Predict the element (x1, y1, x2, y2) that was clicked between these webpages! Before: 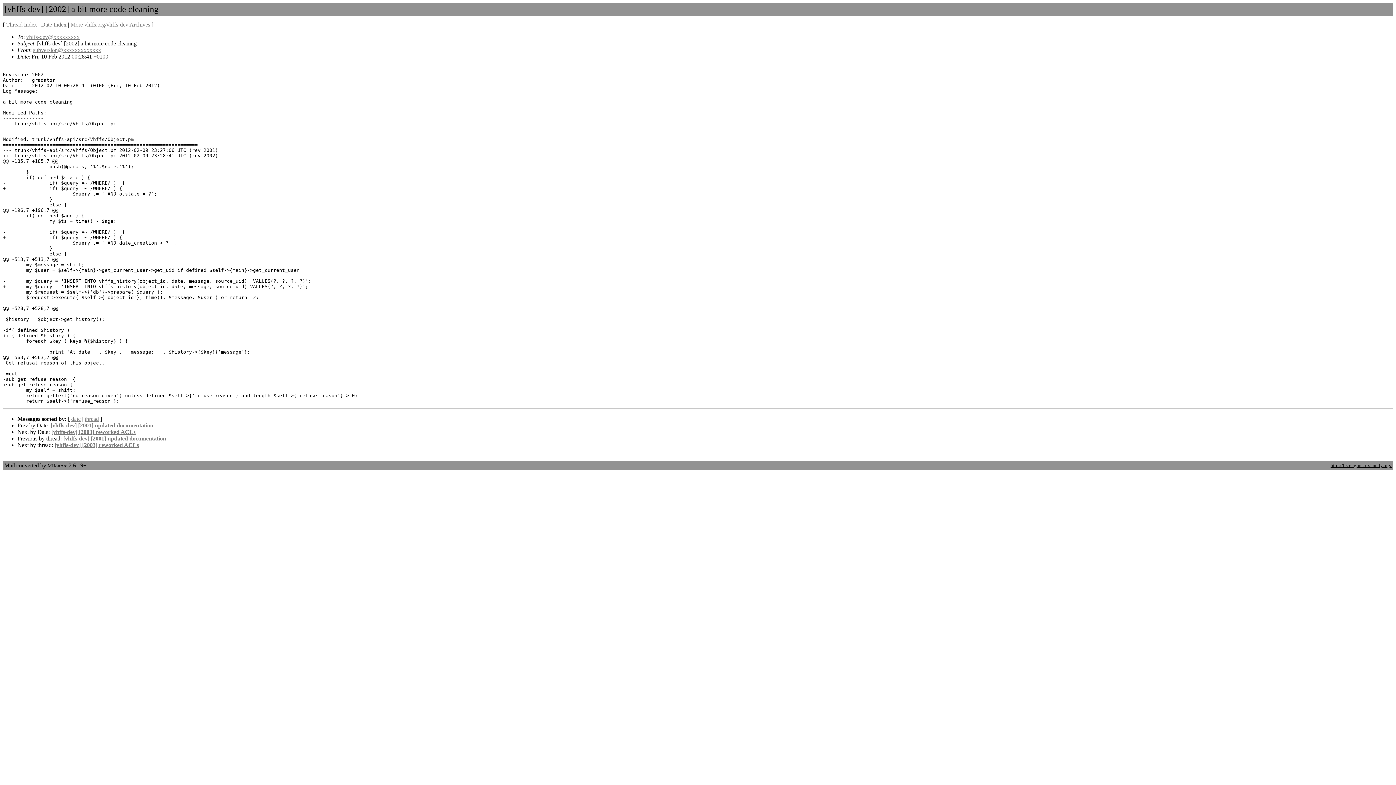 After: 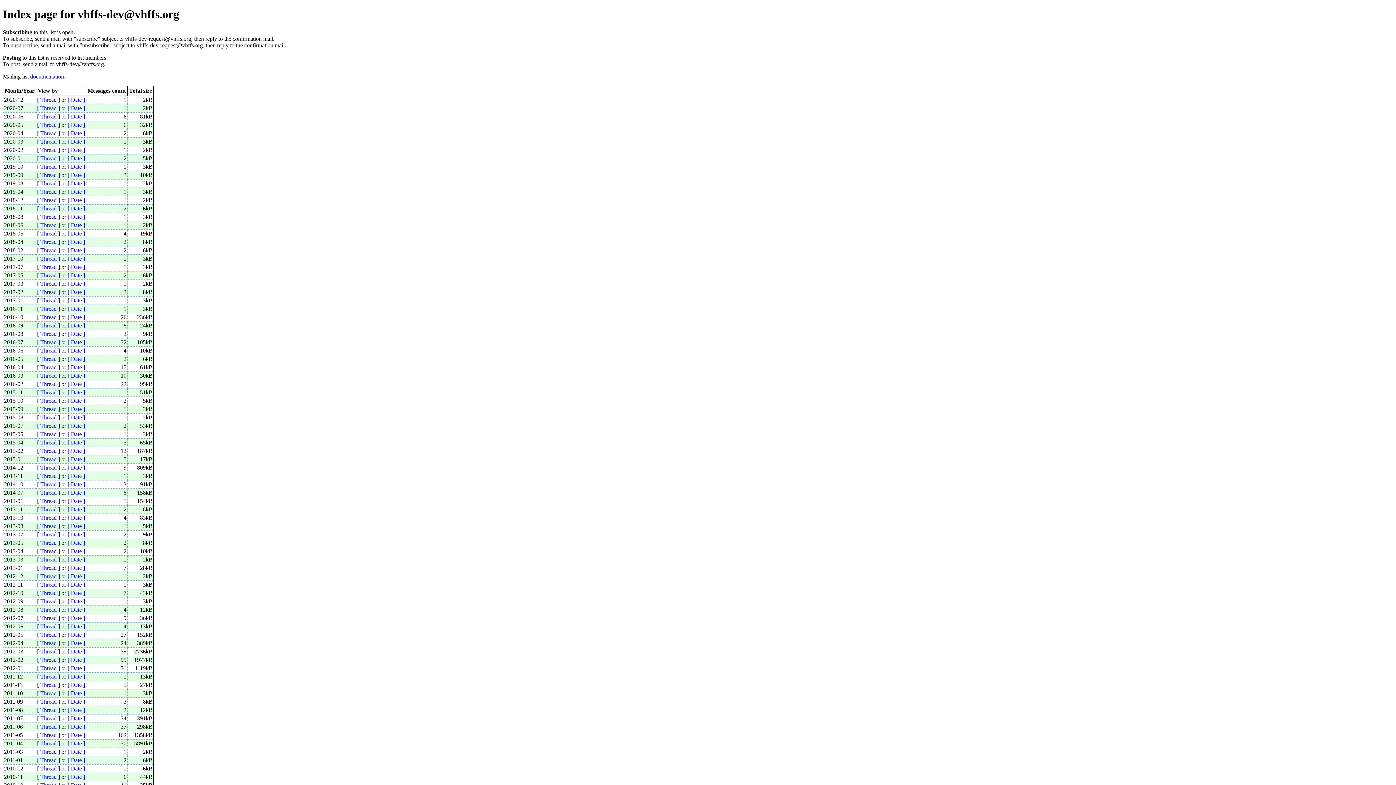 Action: bbox: (70, 21, 150, 27) label: More vhffs.org/vhffs-dev Archives